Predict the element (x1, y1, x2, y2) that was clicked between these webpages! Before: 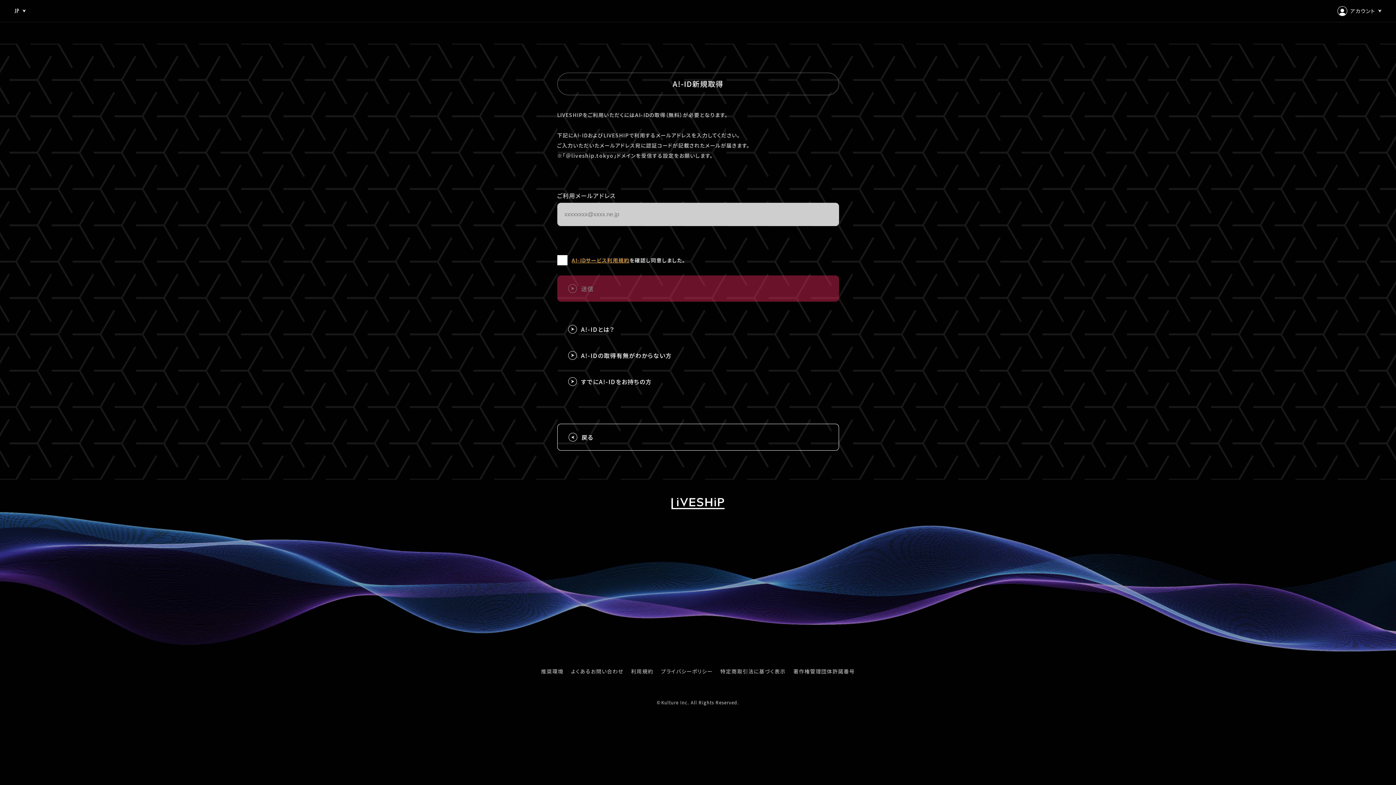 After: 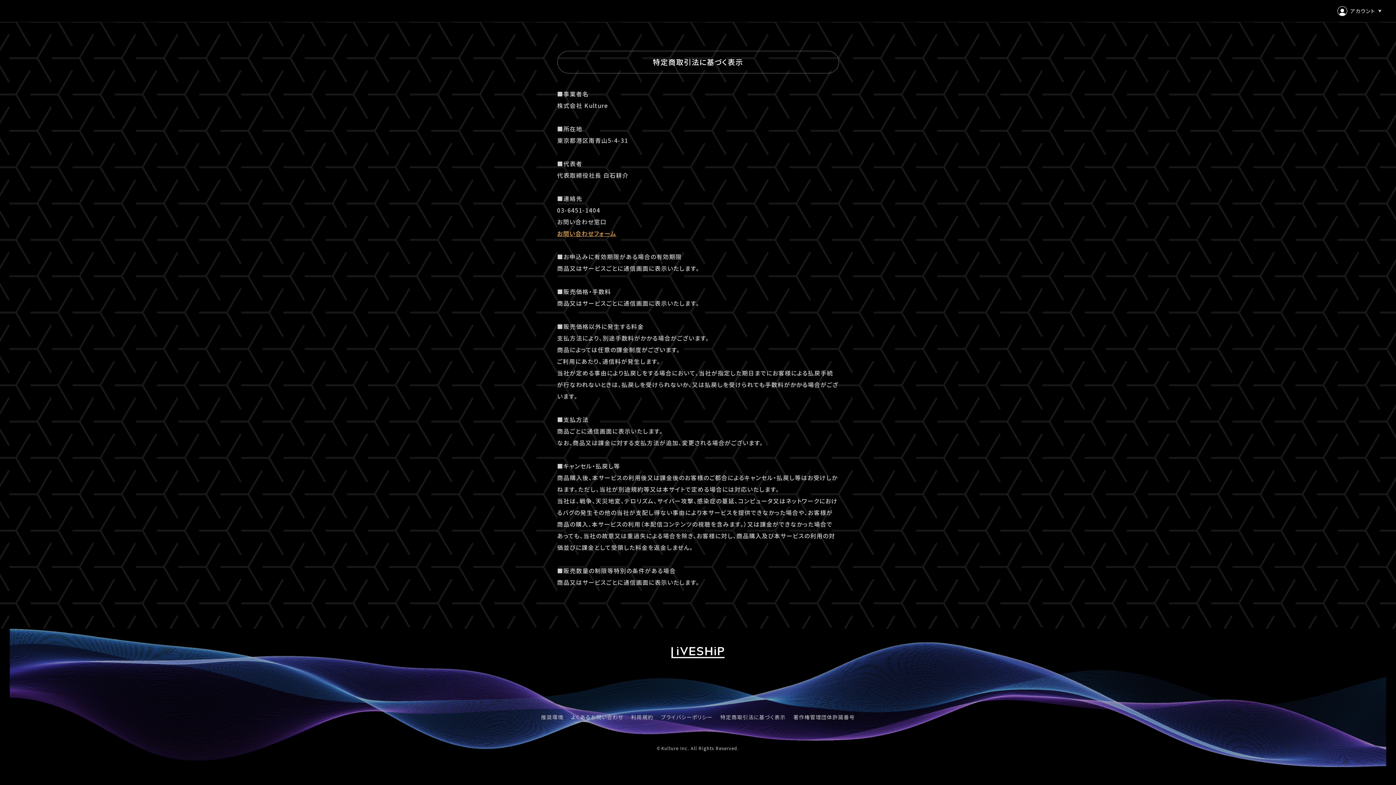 Action: bbox: (720, 666, 785, 676) label: 特定商取引法に基づく表示